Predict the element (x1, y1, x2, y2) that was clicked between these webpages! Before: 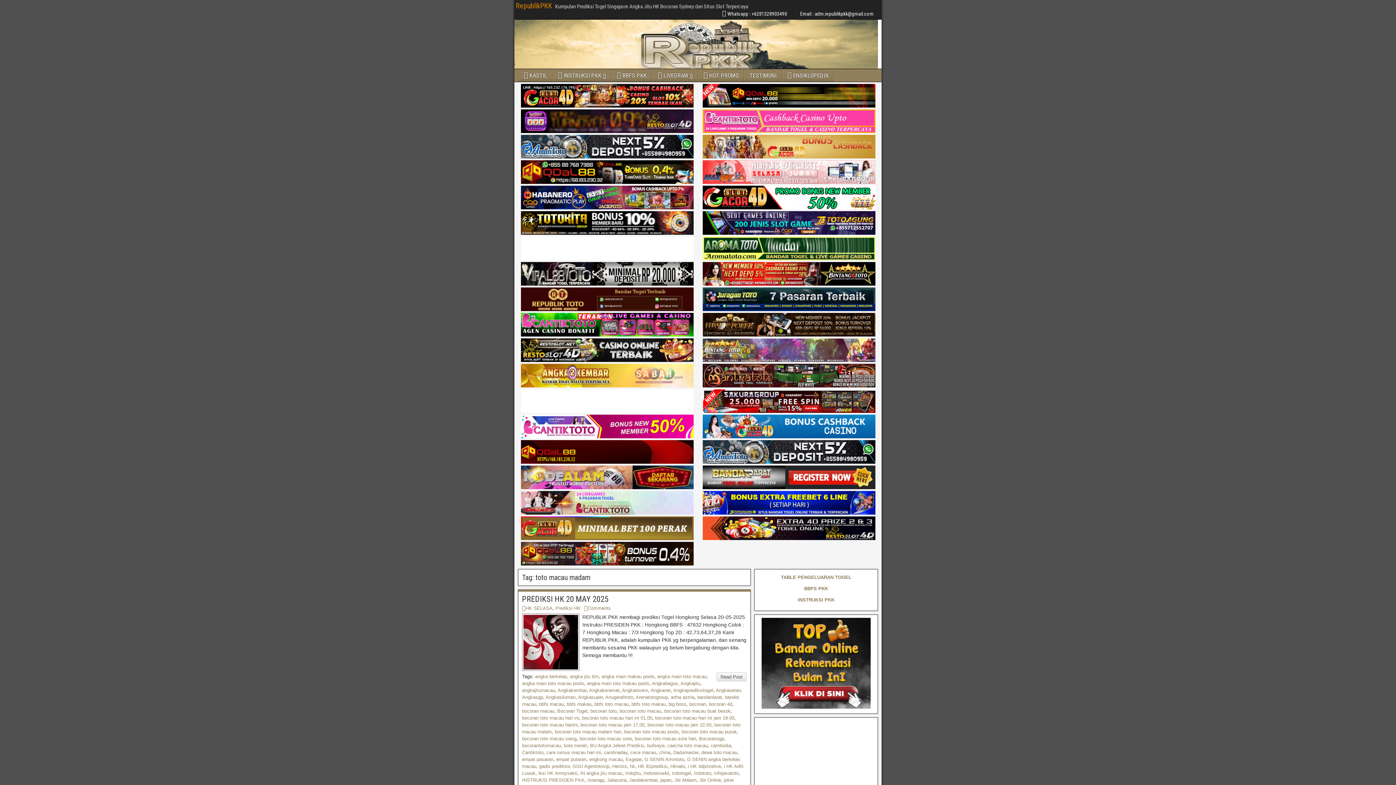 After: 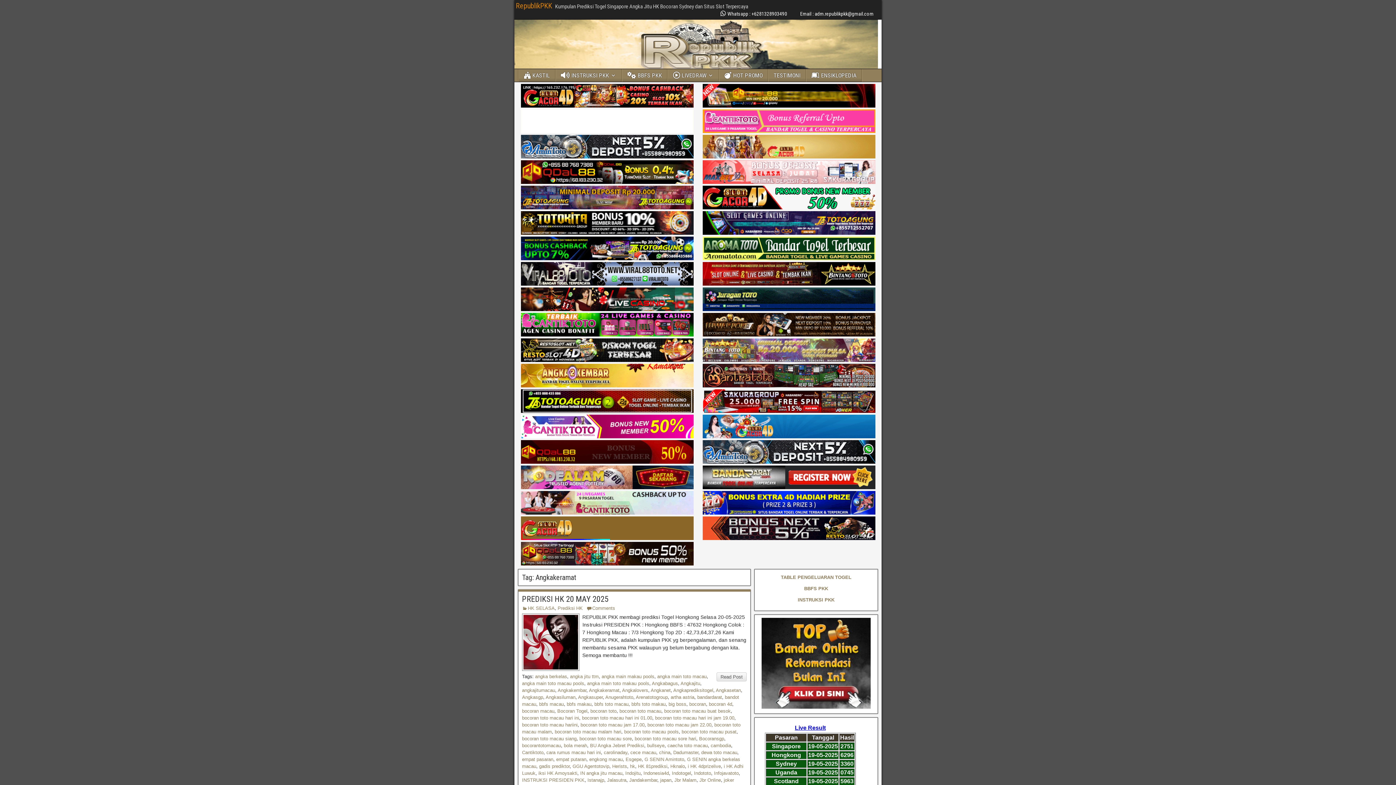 Action: bbox: (589, 688, 619, 693) label: Angkakeramat